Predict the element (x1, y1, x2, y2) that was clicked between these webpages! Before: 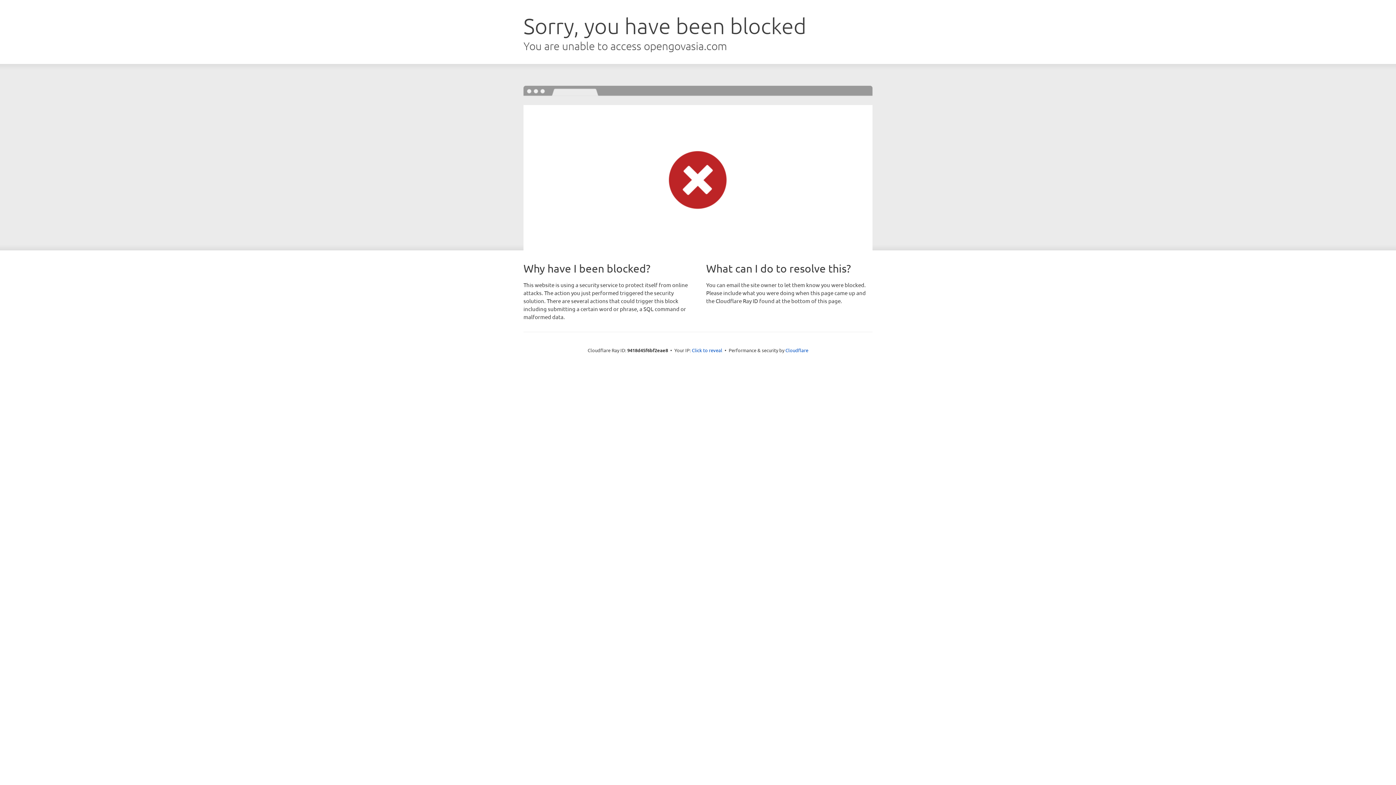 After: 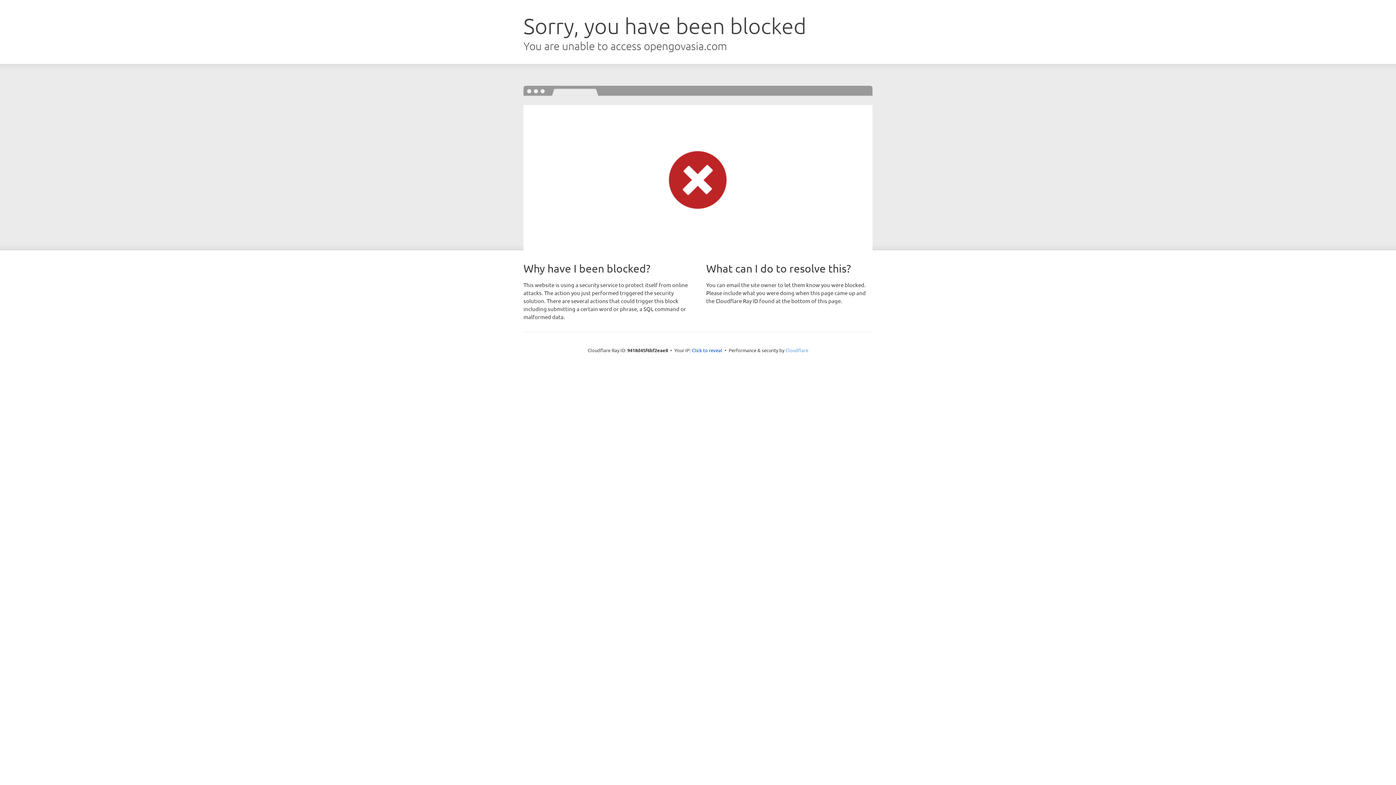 Action: label: Cloudflare bbox: (785, 347, 808, 353)